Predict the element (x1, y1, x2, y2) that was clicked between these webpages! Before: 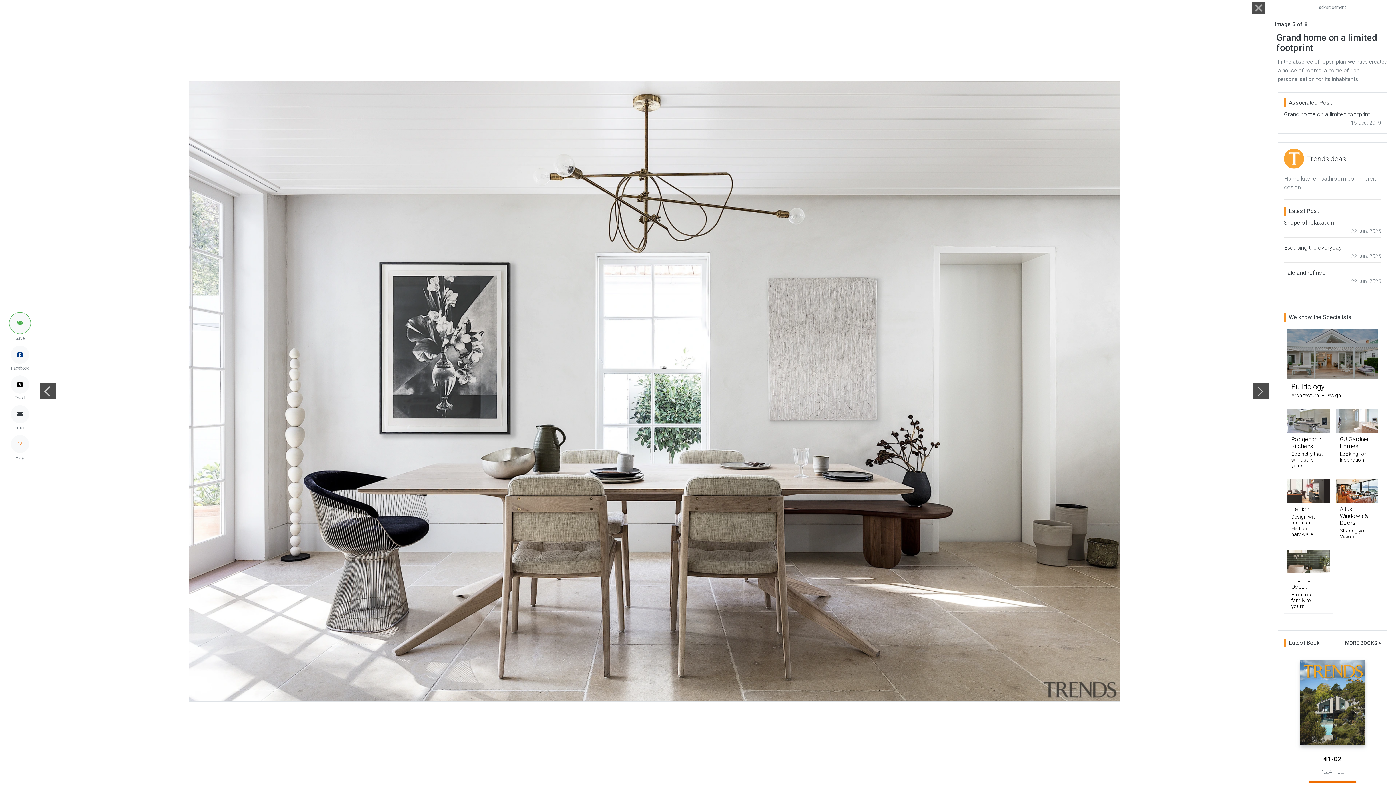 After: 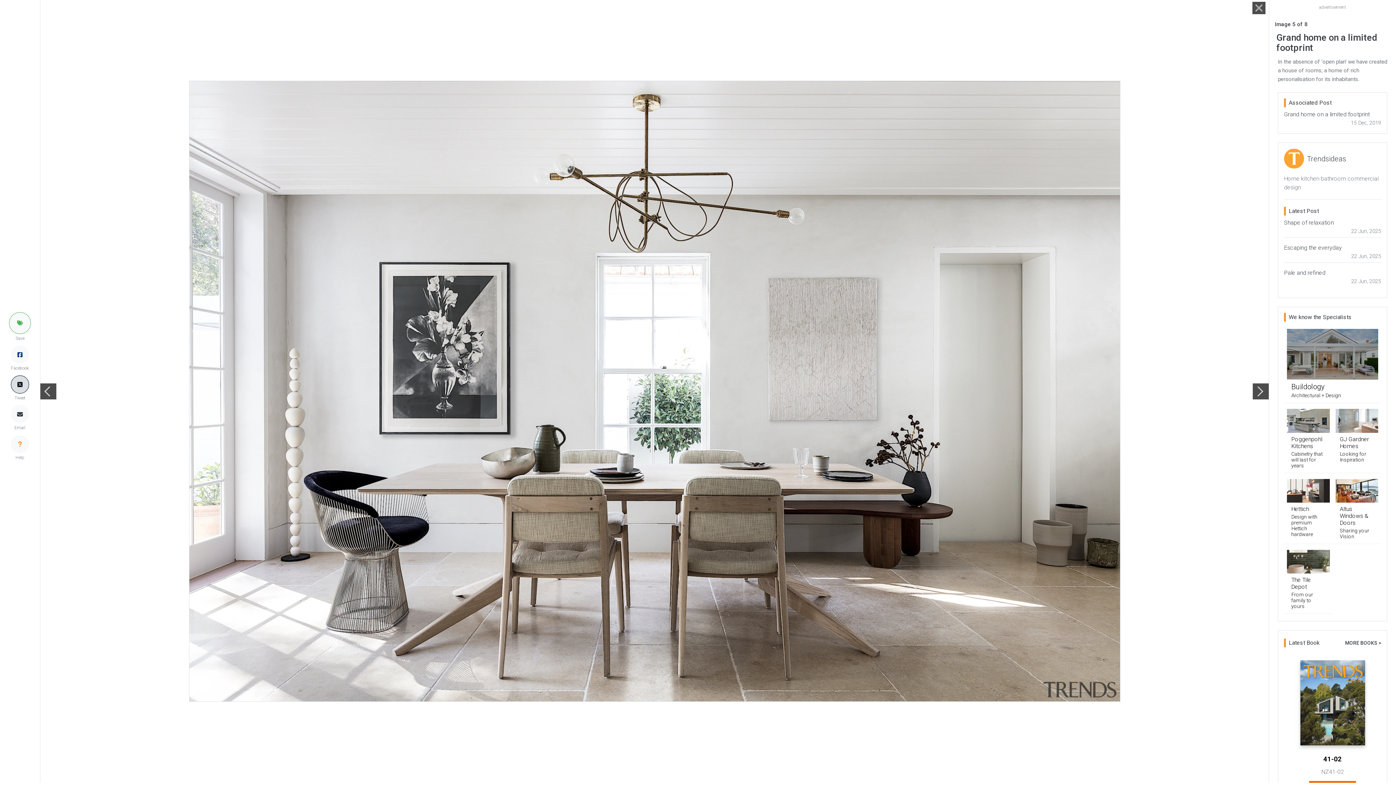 Action: bbox: (10, 375, 29, 393)